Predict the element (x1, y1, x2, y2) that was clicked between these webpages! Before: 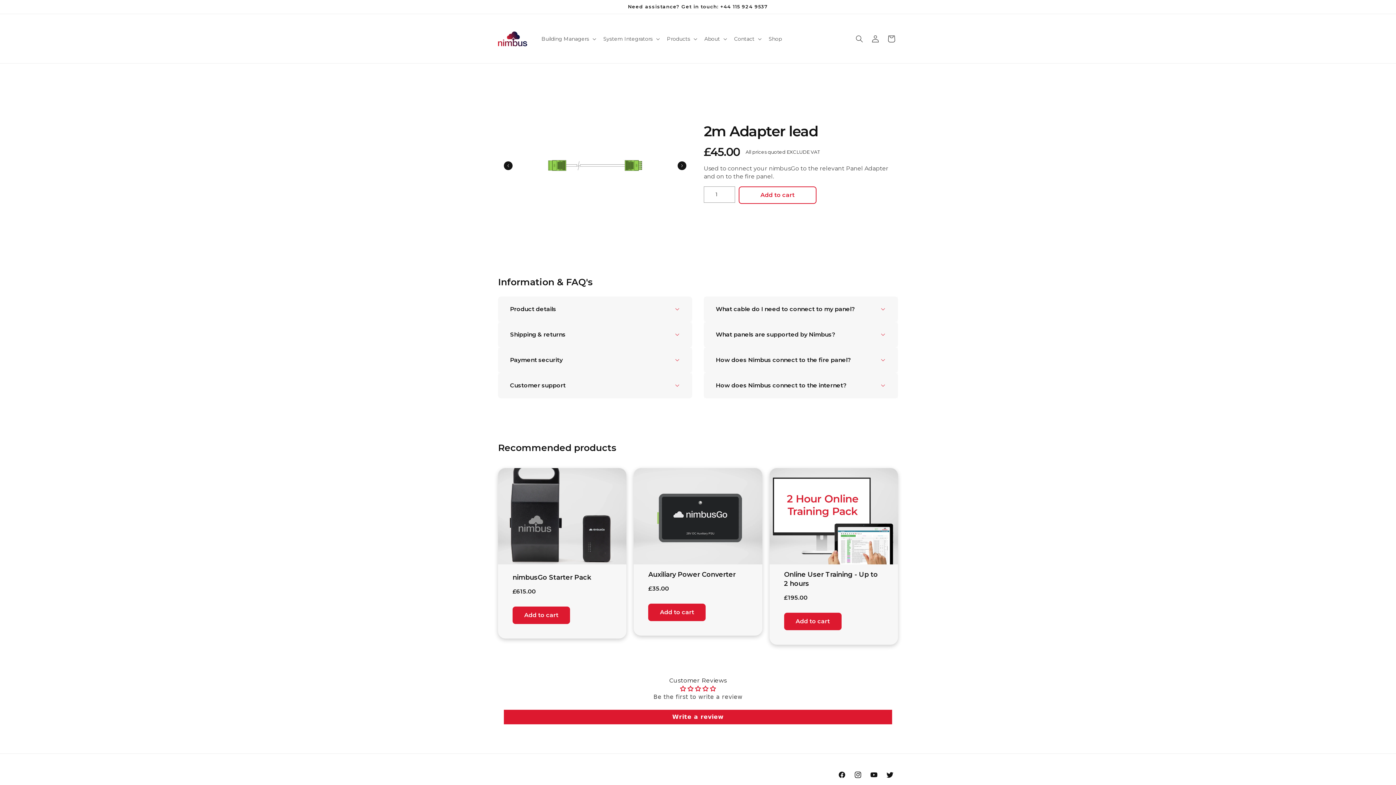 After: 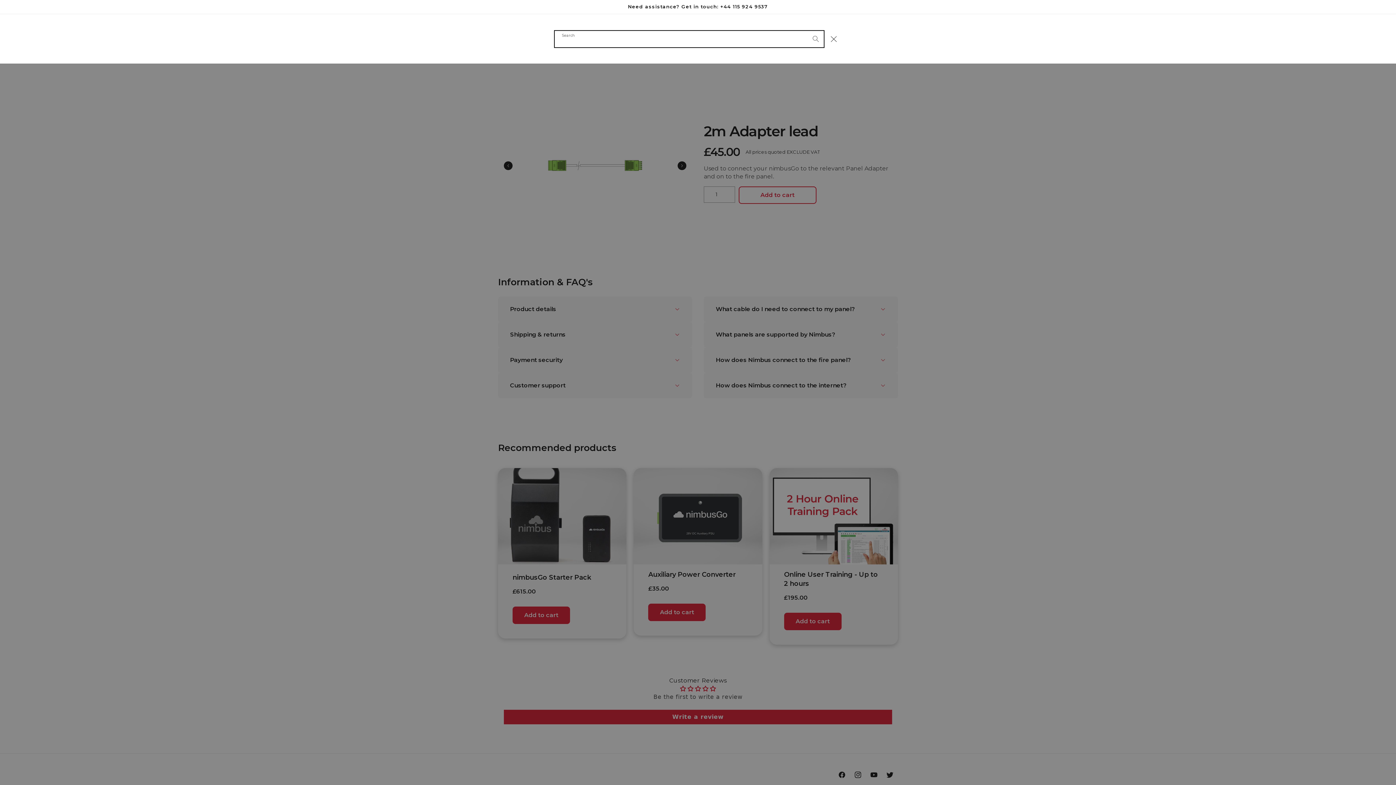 Action: label: Search bbox: (851, 30, 867, 46)